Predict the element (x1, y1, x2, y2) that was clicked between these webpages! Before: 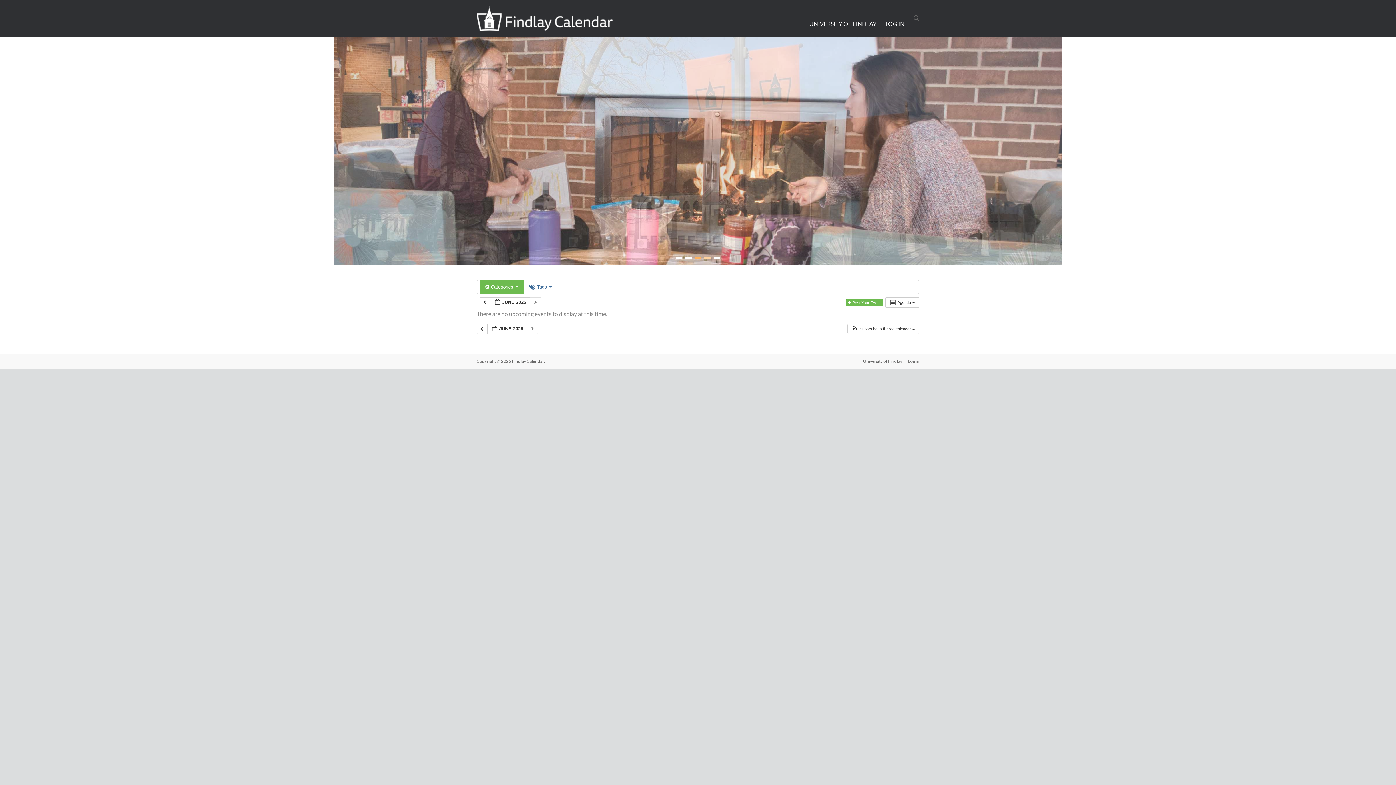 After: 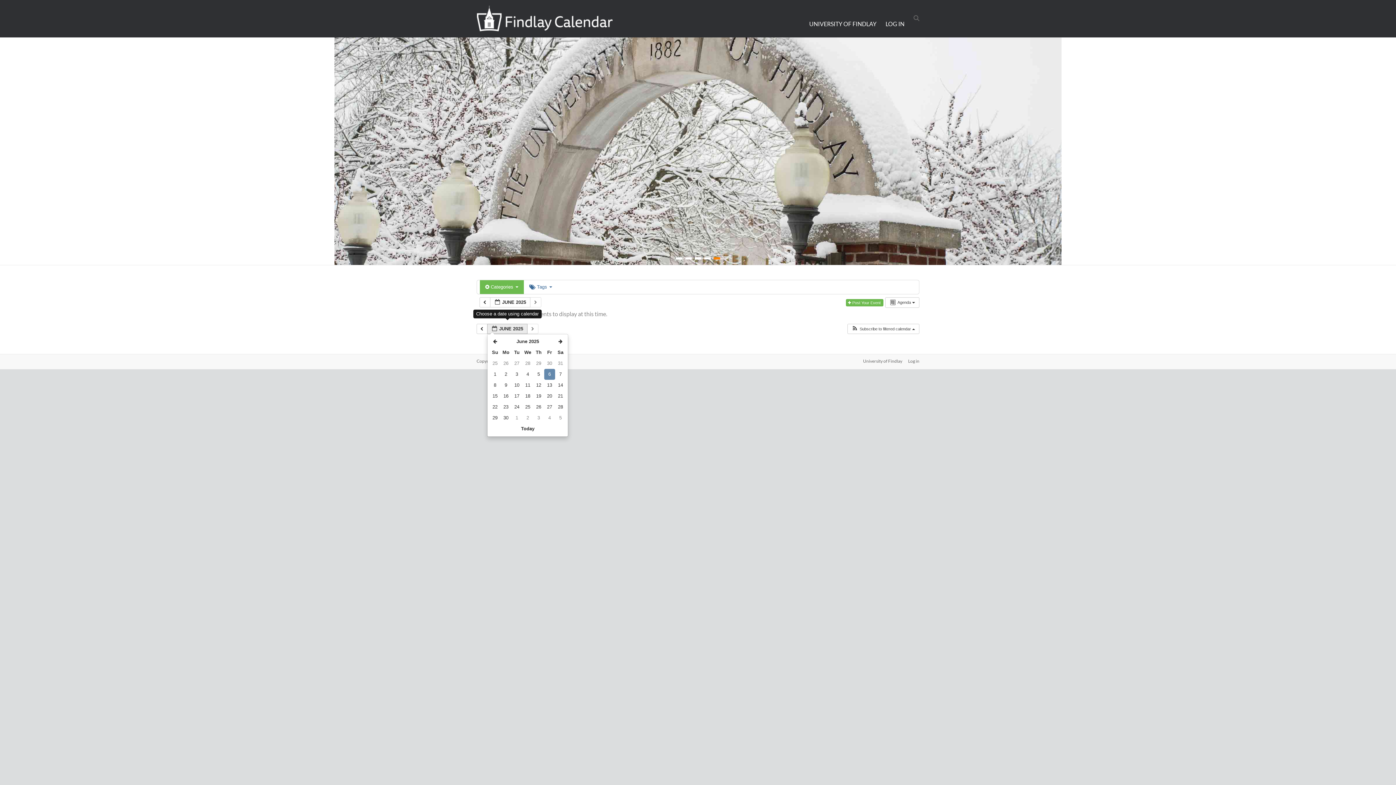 Action: bbox: (487, 323, 527, 334) label:  JUNE 2025 